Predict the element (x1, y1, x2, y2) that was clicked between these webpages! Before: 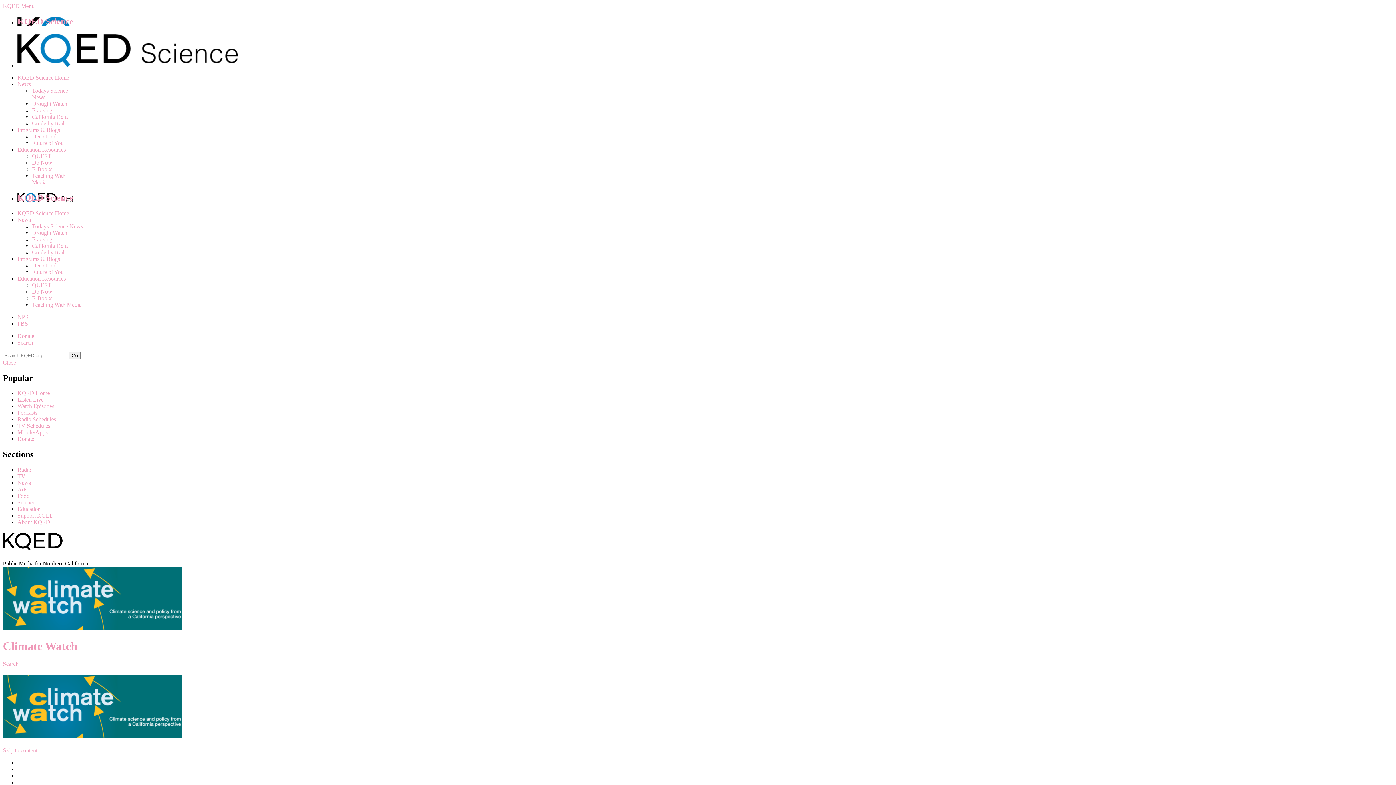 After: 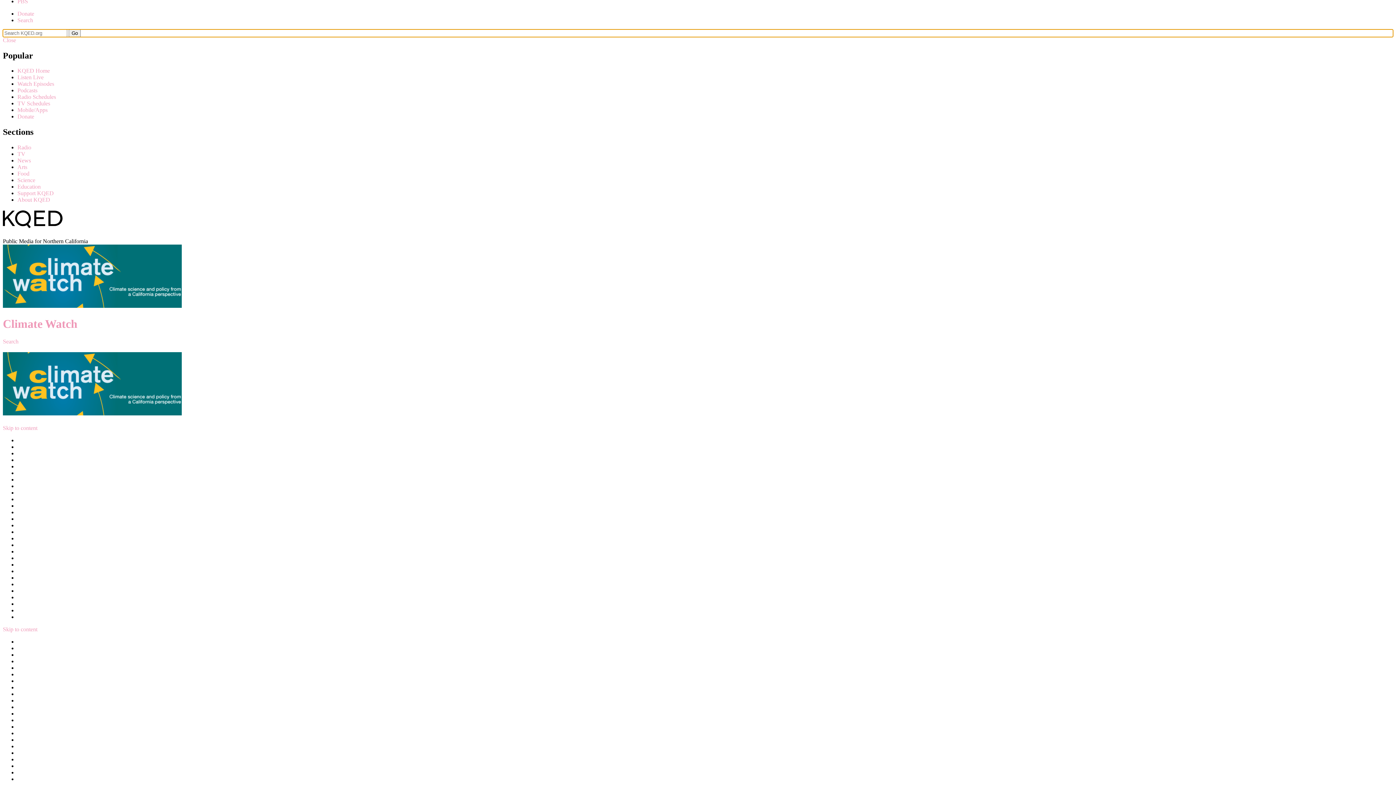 Action: label: Search bbox: (2, 661, 18, 667)